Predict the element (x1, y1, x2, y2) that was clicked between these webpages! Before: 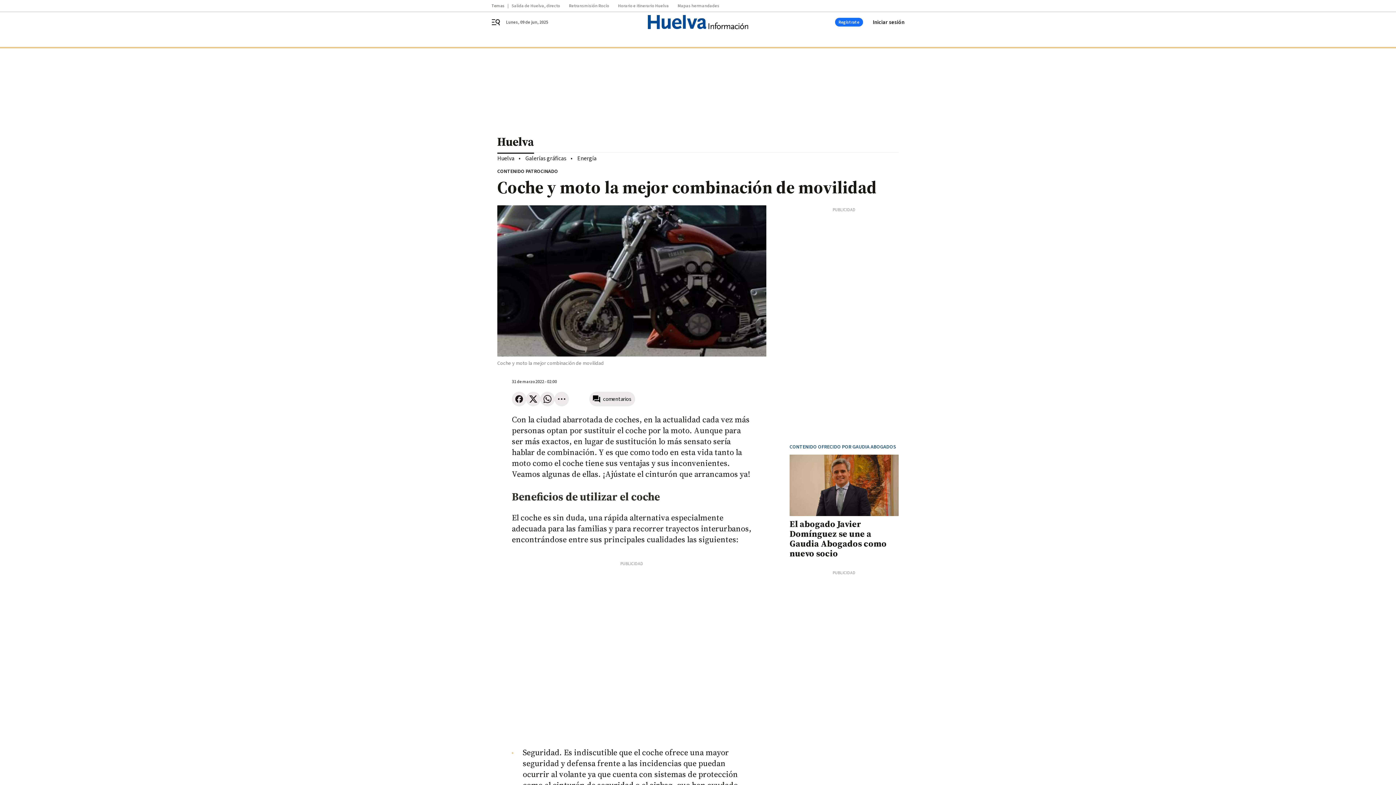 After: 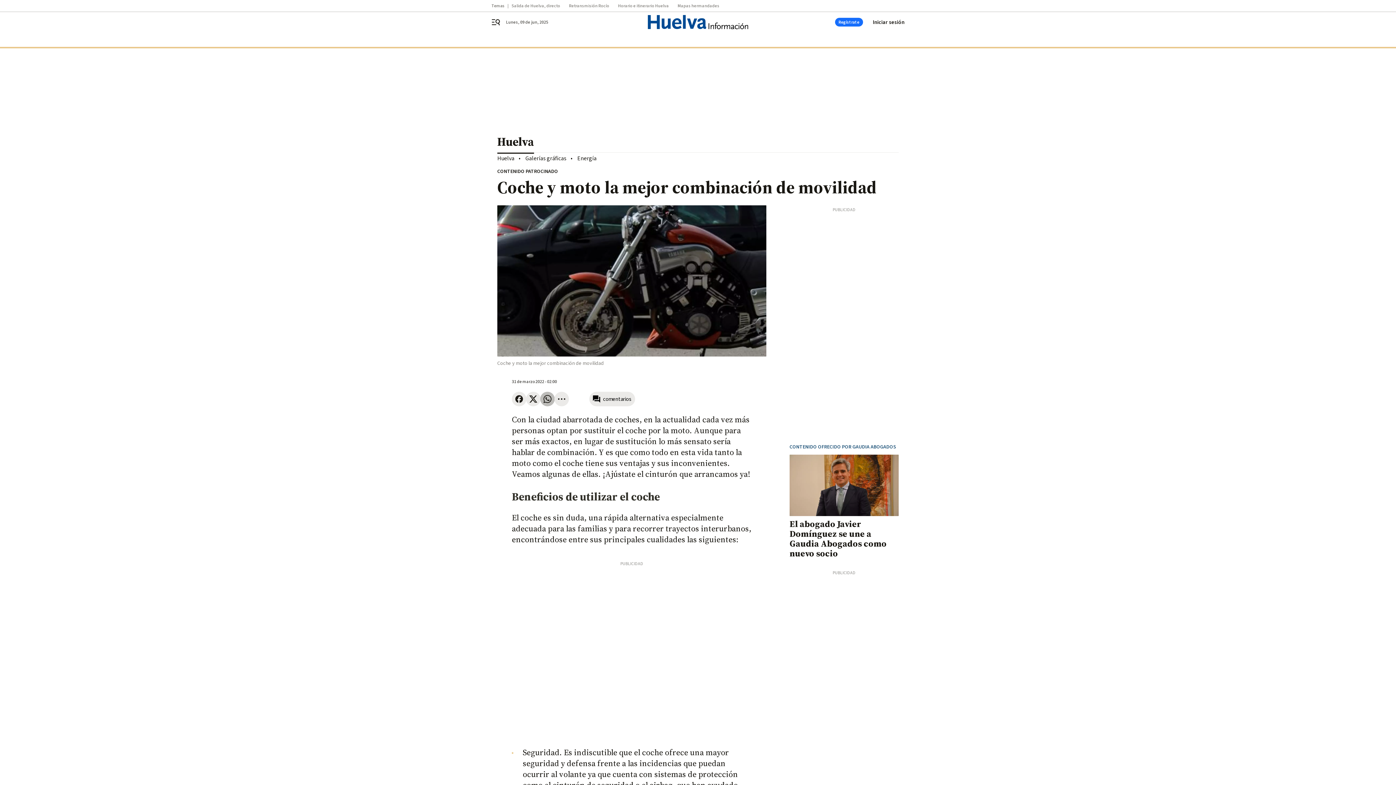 Action: bbox: (540, 392, 554, 406)